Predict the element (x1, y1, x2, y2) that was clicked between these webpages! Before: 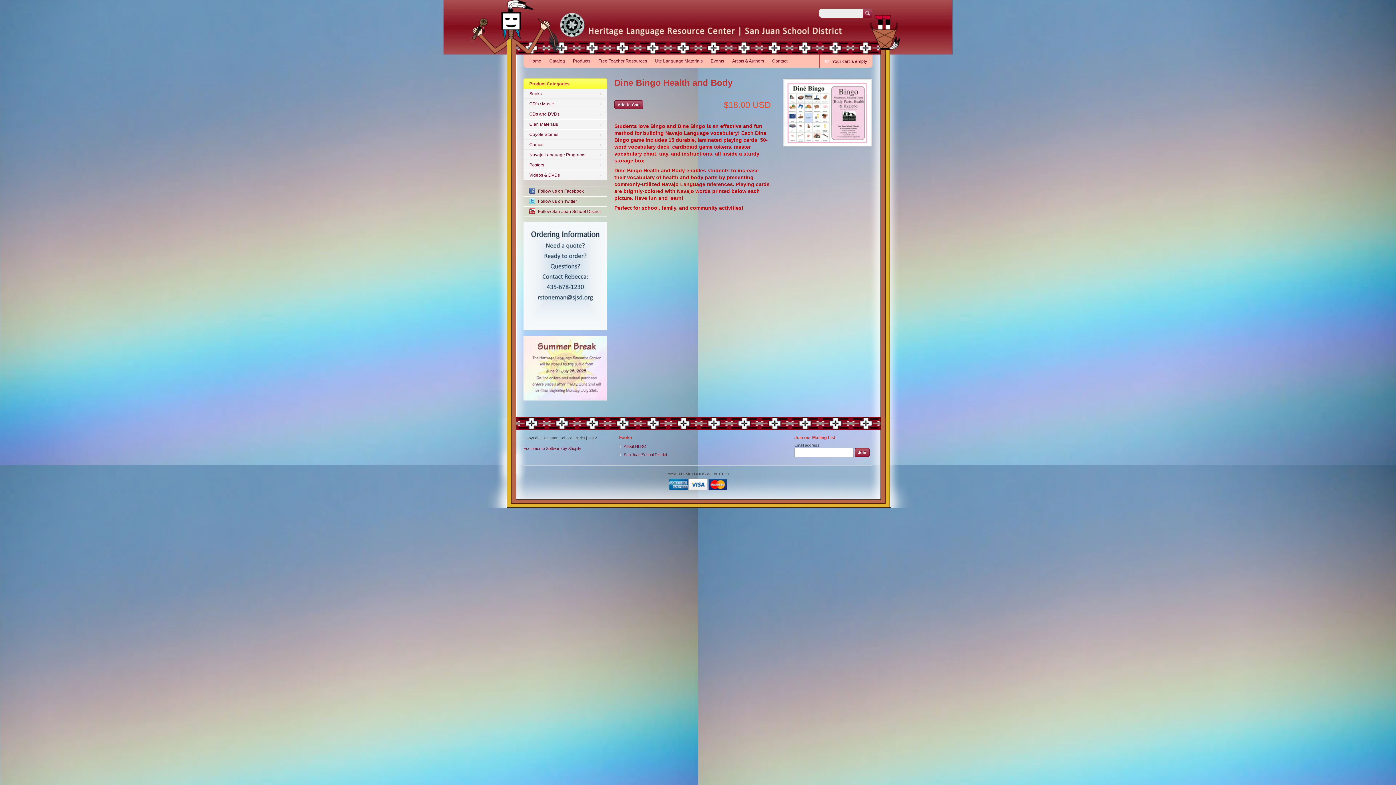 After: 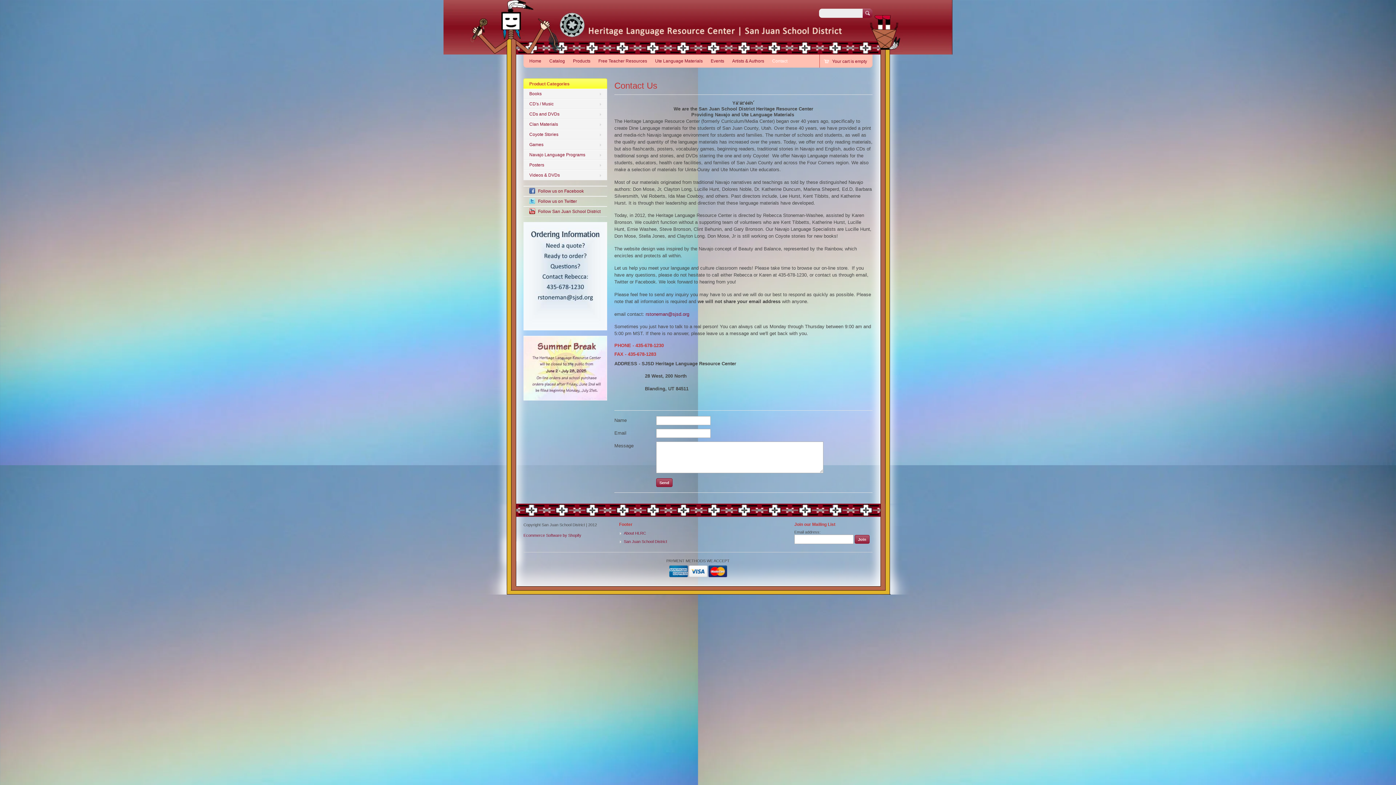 Action: label: Contact bbox: (770, 57, 789, 65)